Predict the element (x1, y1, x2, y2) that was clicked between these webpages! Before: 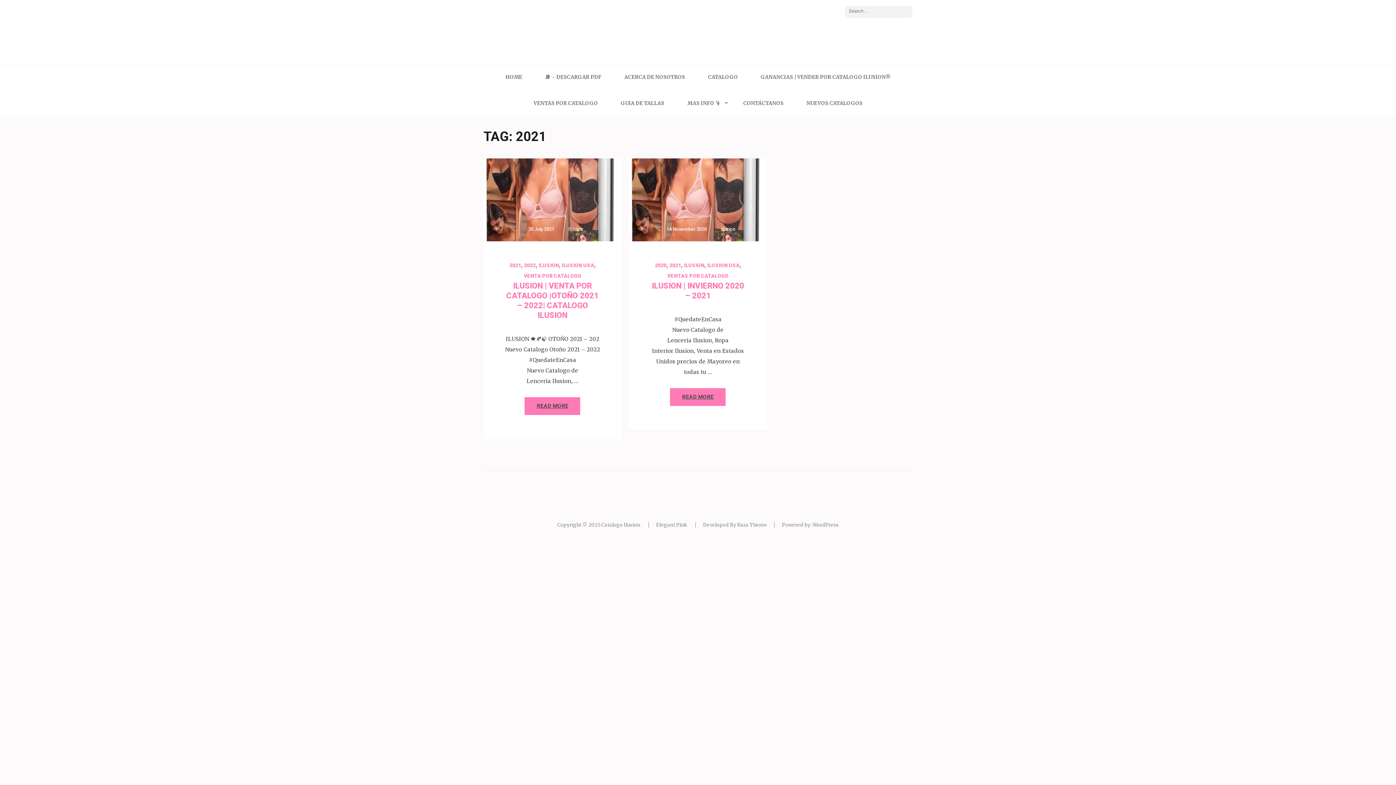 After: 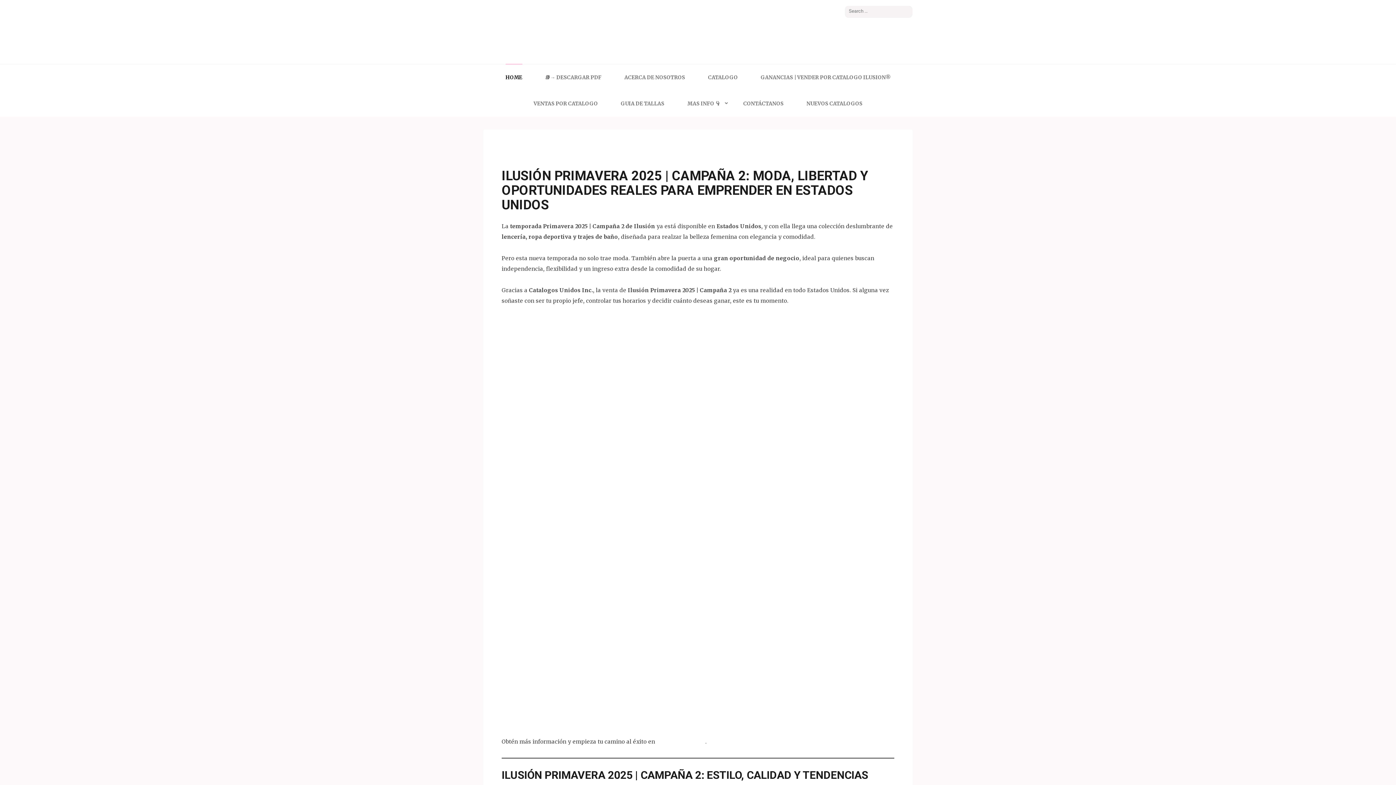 Action: bbox: (643, 17, 752, 54)